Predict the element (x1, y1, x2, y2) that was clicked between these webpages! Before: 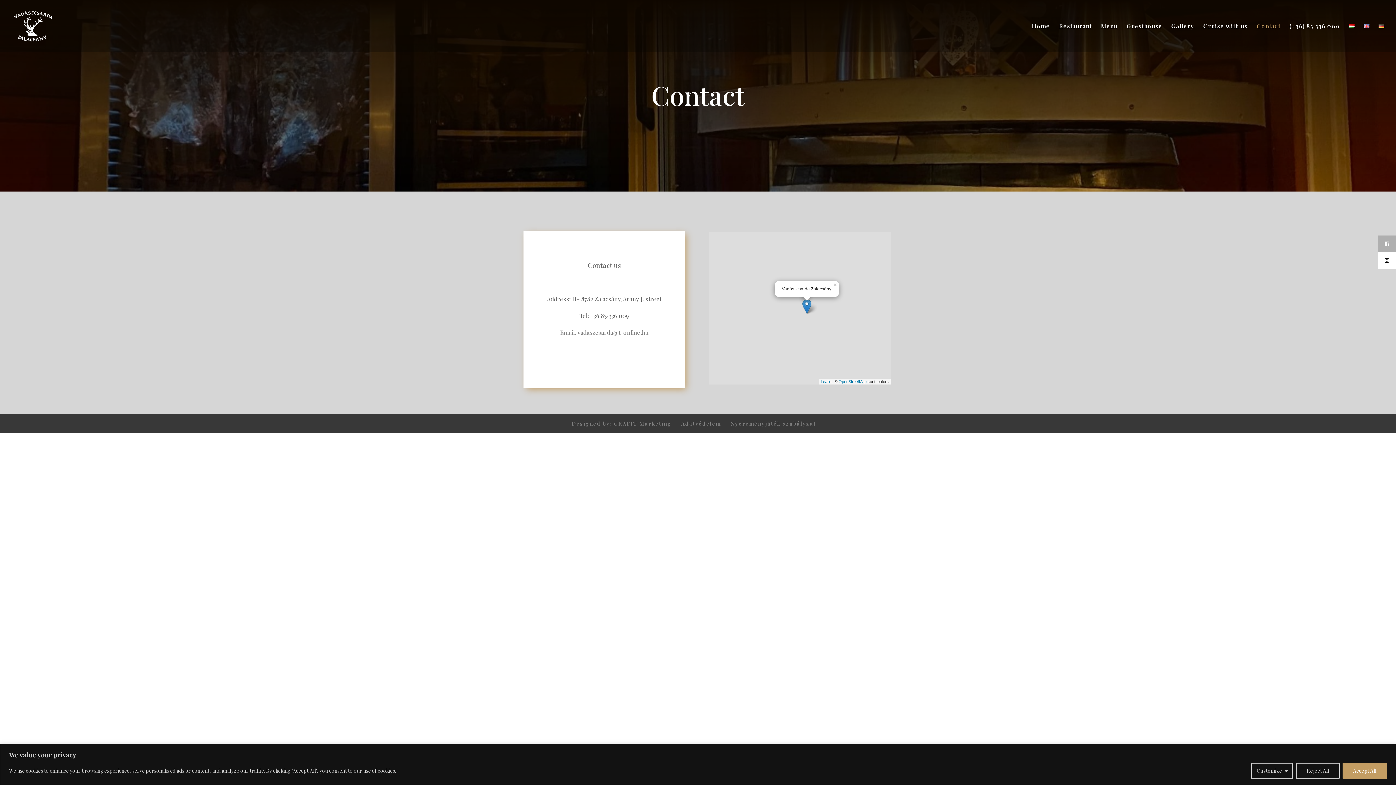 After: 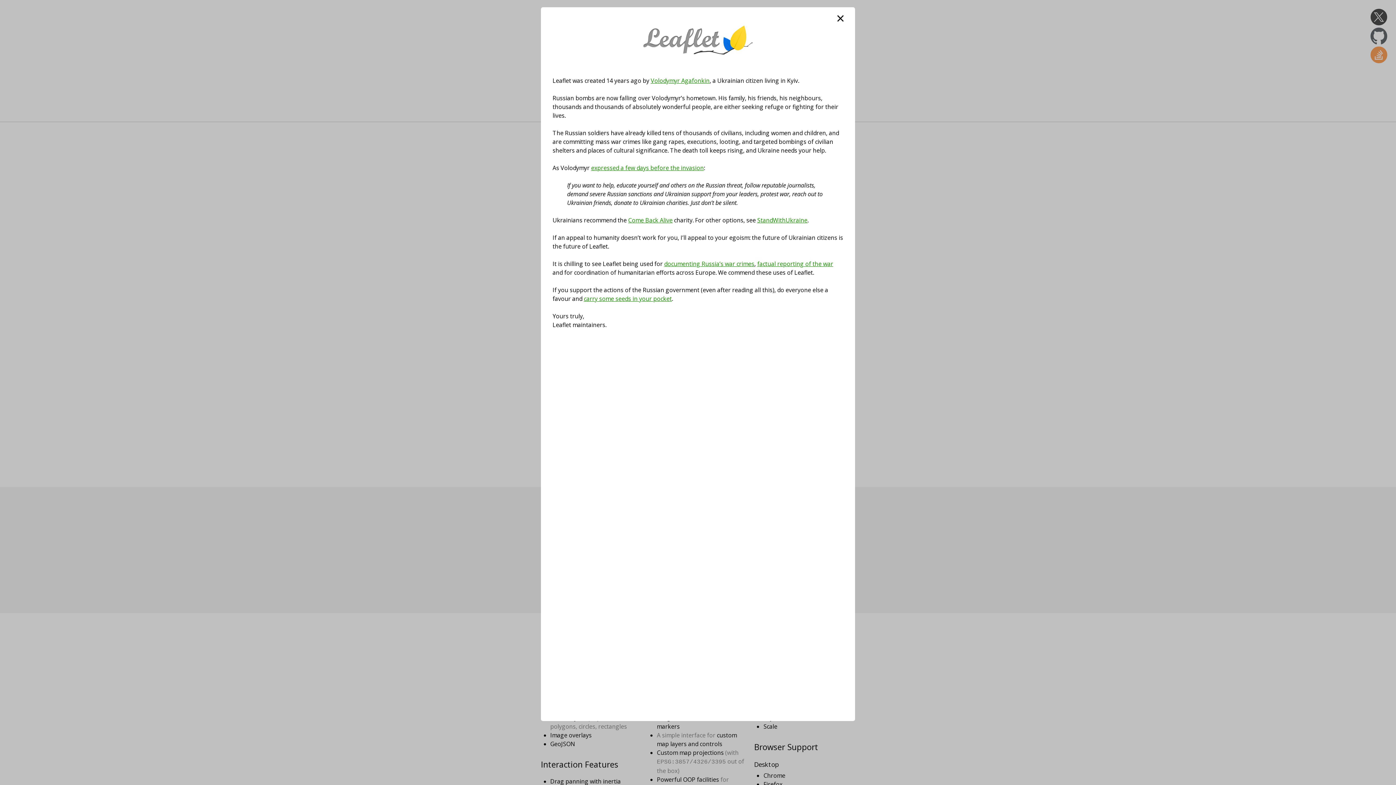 Action: label: Leaflet bbox: (820, 379, 832, 384)